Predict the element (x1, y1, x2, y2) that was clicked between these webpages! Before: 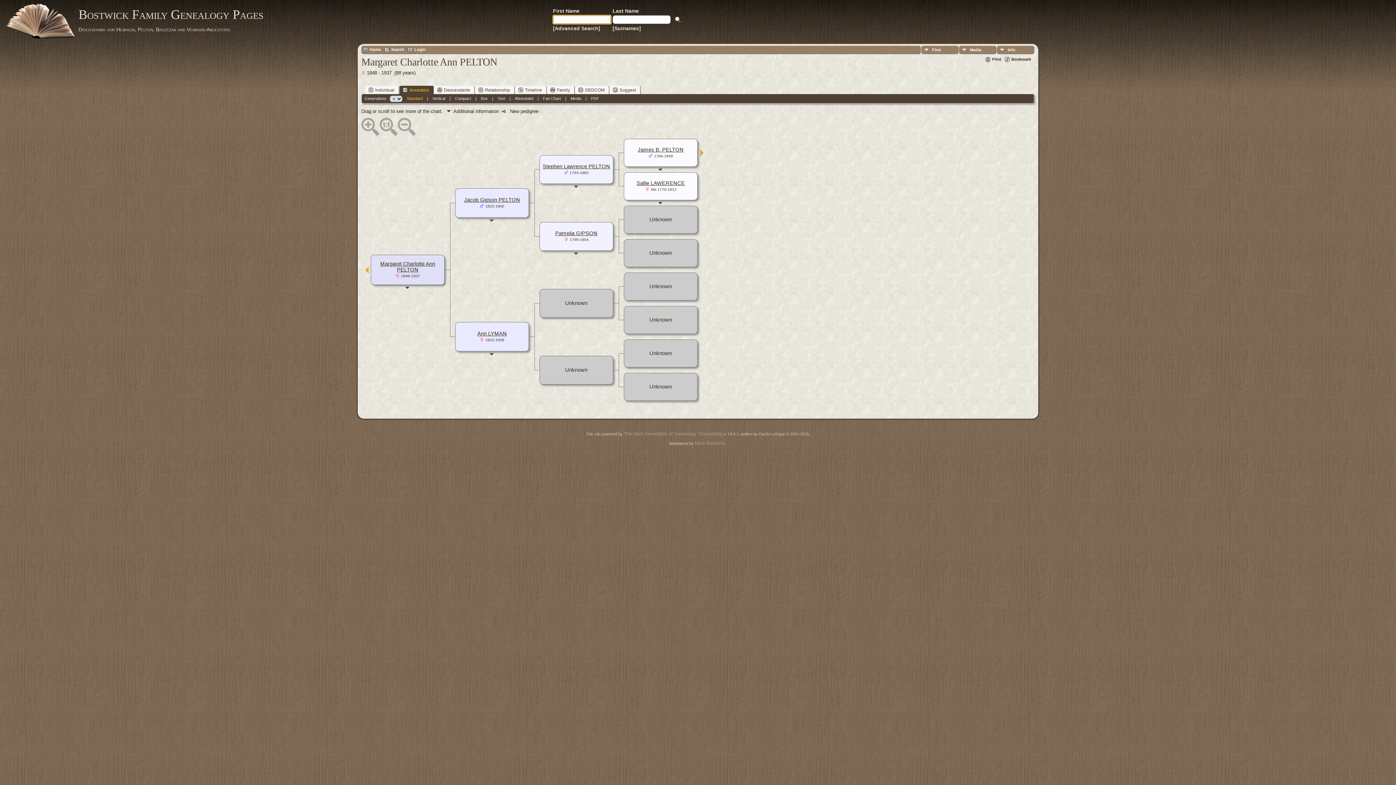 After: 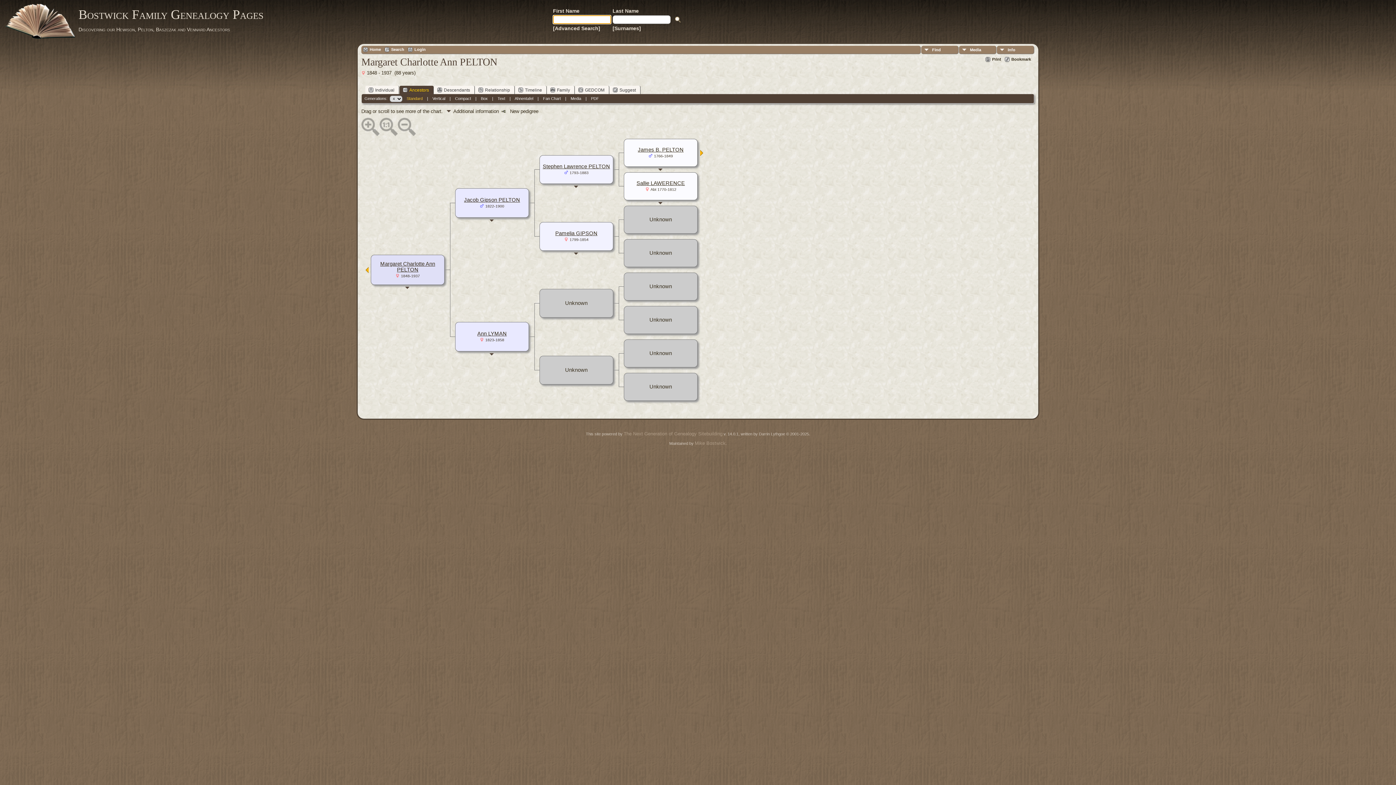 Action: label: Ancestors bbox: (399, 85, 433, 94)